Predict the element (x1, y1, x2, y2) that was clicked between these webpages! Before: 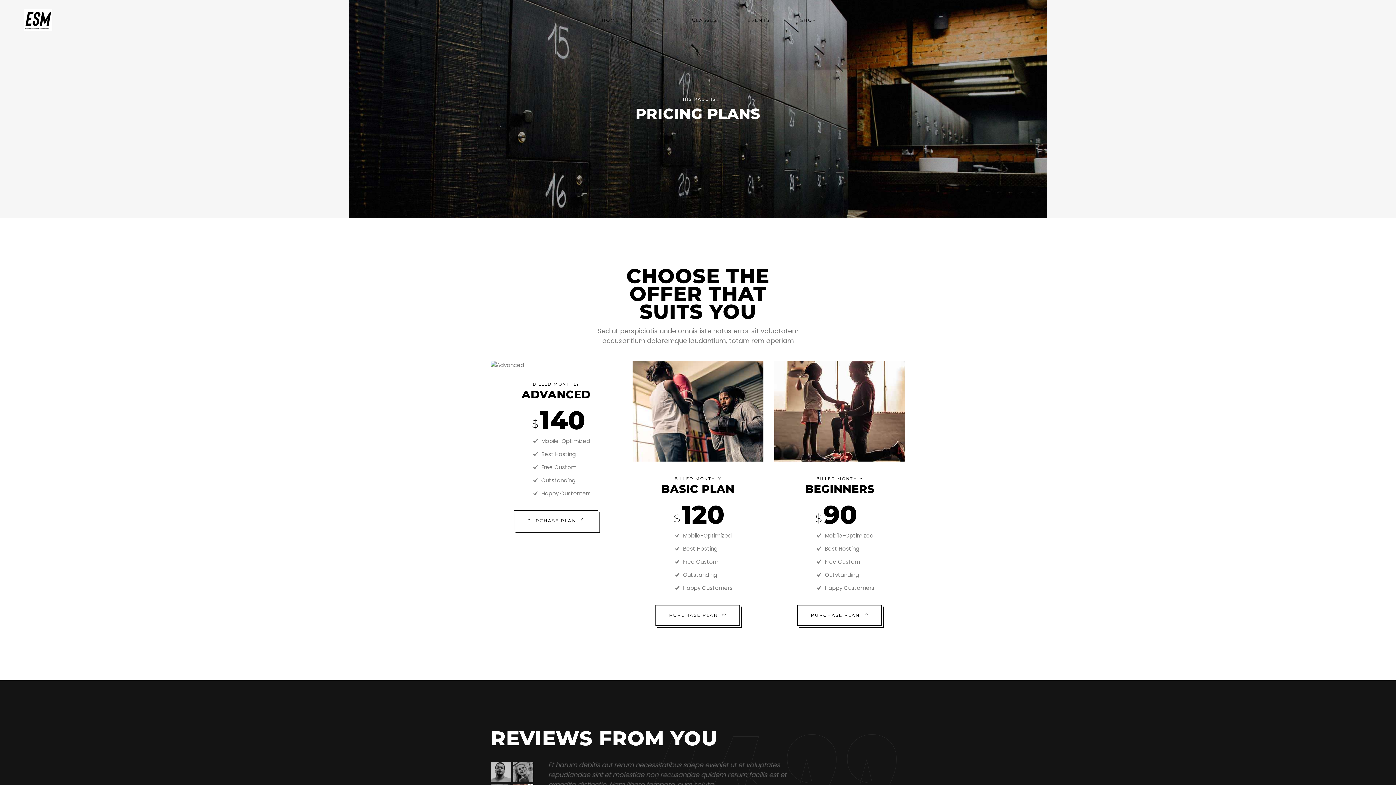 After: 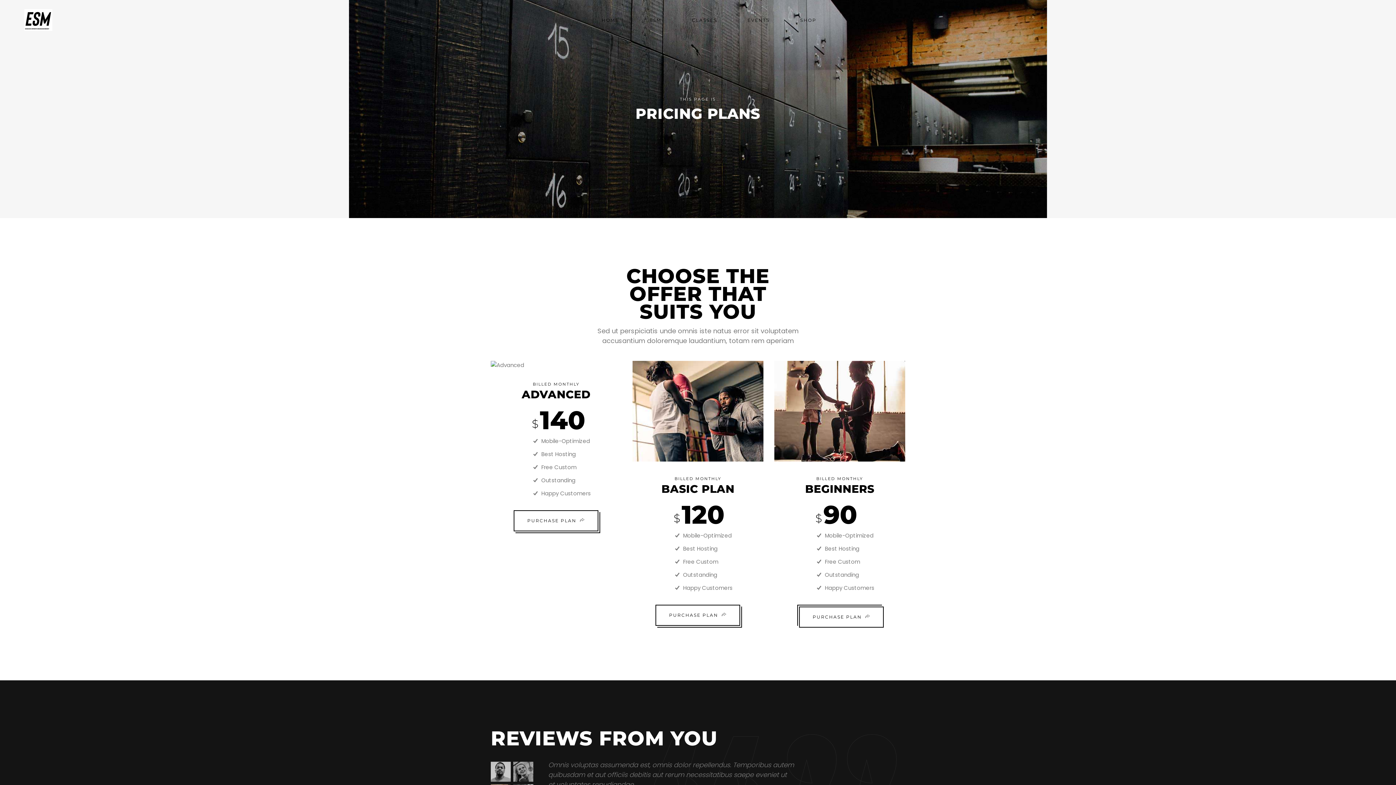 Action: bbox: (797, 605, 882, 626) label: PURCHASE PLAN